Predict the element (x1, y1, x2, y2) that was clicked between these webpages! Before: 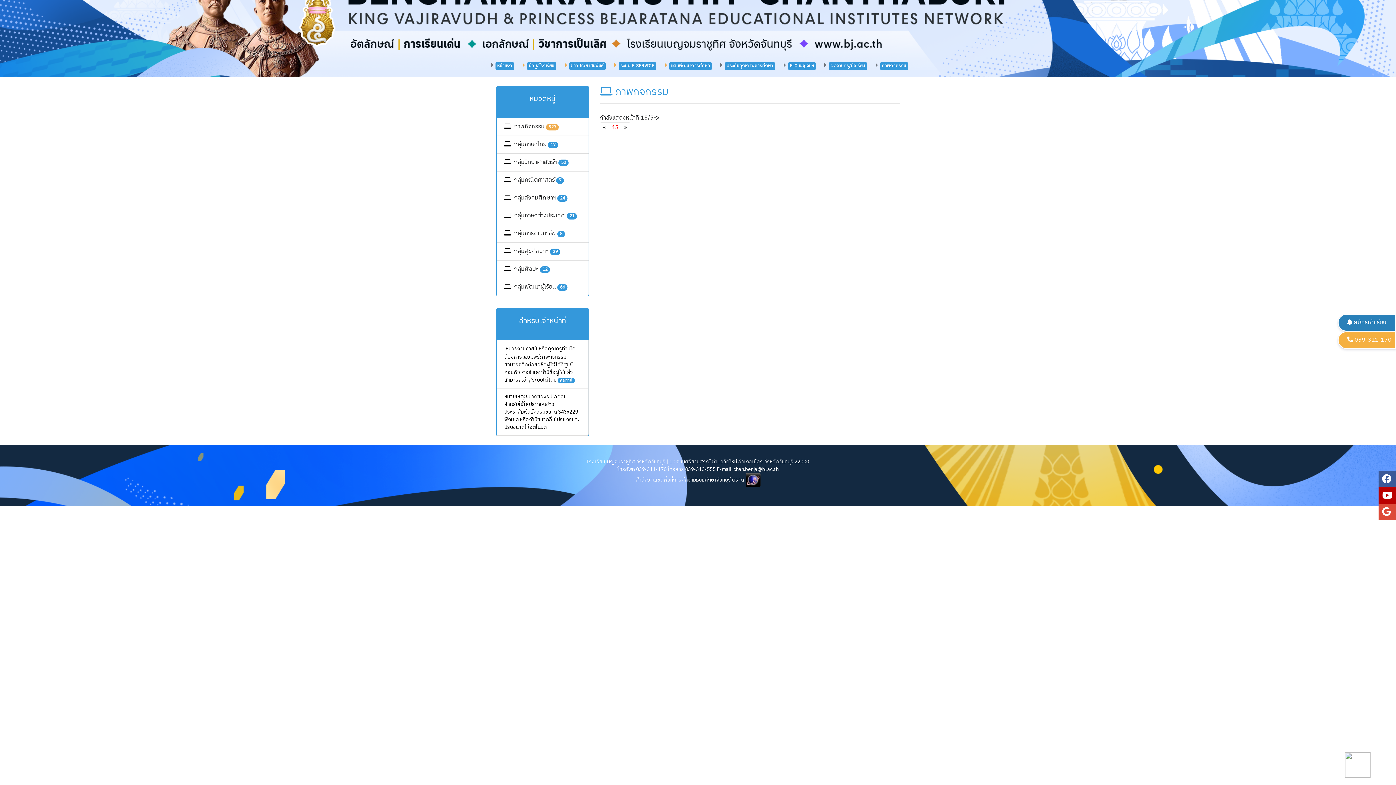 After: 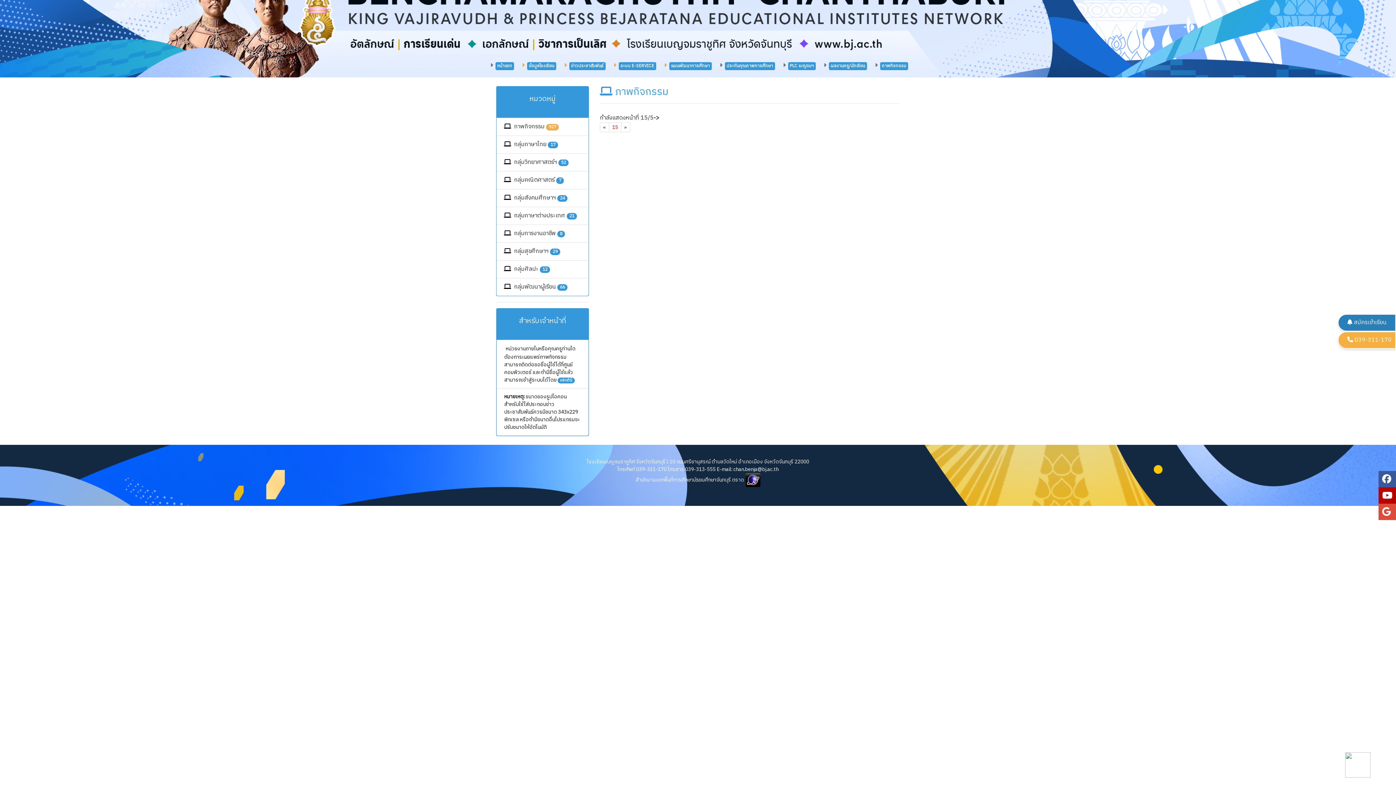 Action: bbox: (745, 475, 760, 485)